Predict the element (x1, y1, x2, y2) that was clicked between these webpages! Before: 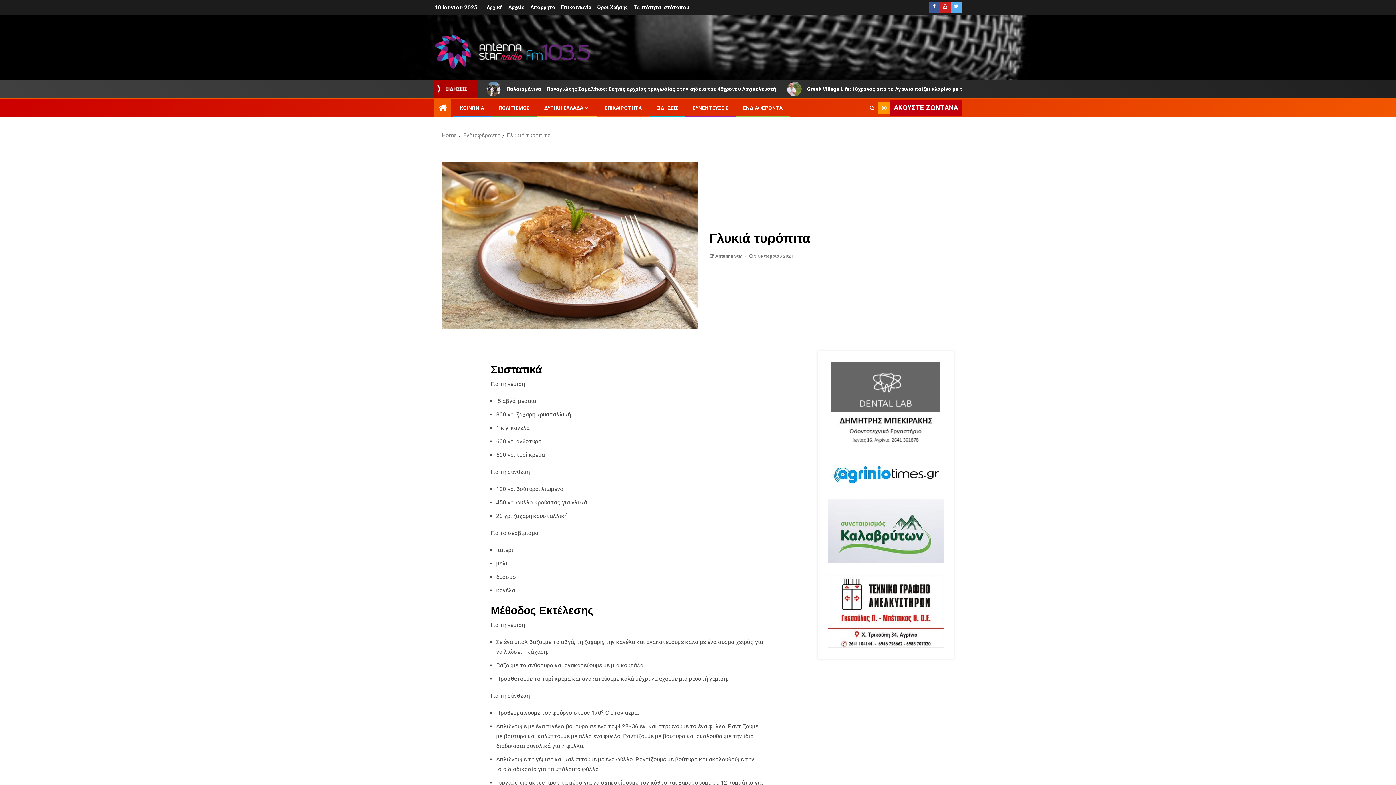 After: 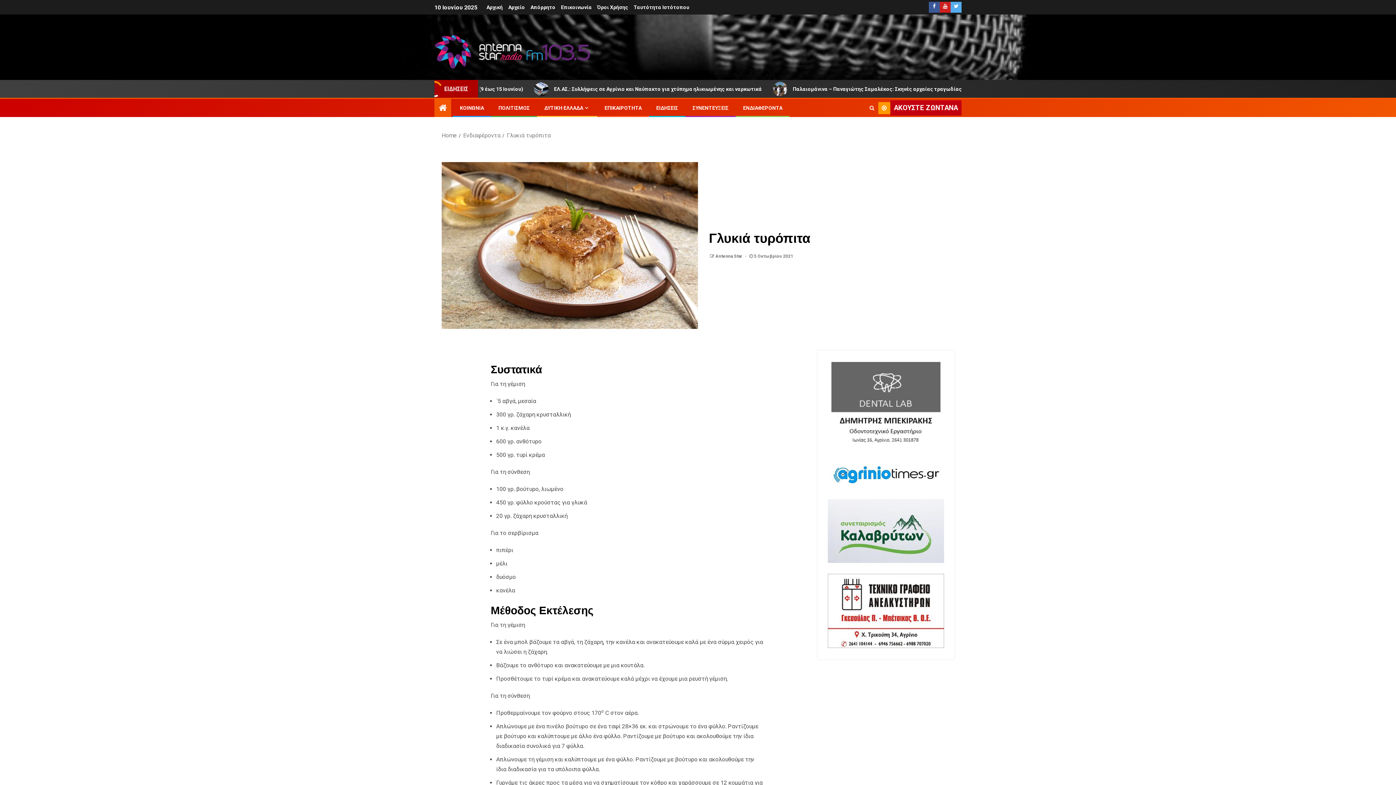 Action: bbox: (823, 463, 949, 486)